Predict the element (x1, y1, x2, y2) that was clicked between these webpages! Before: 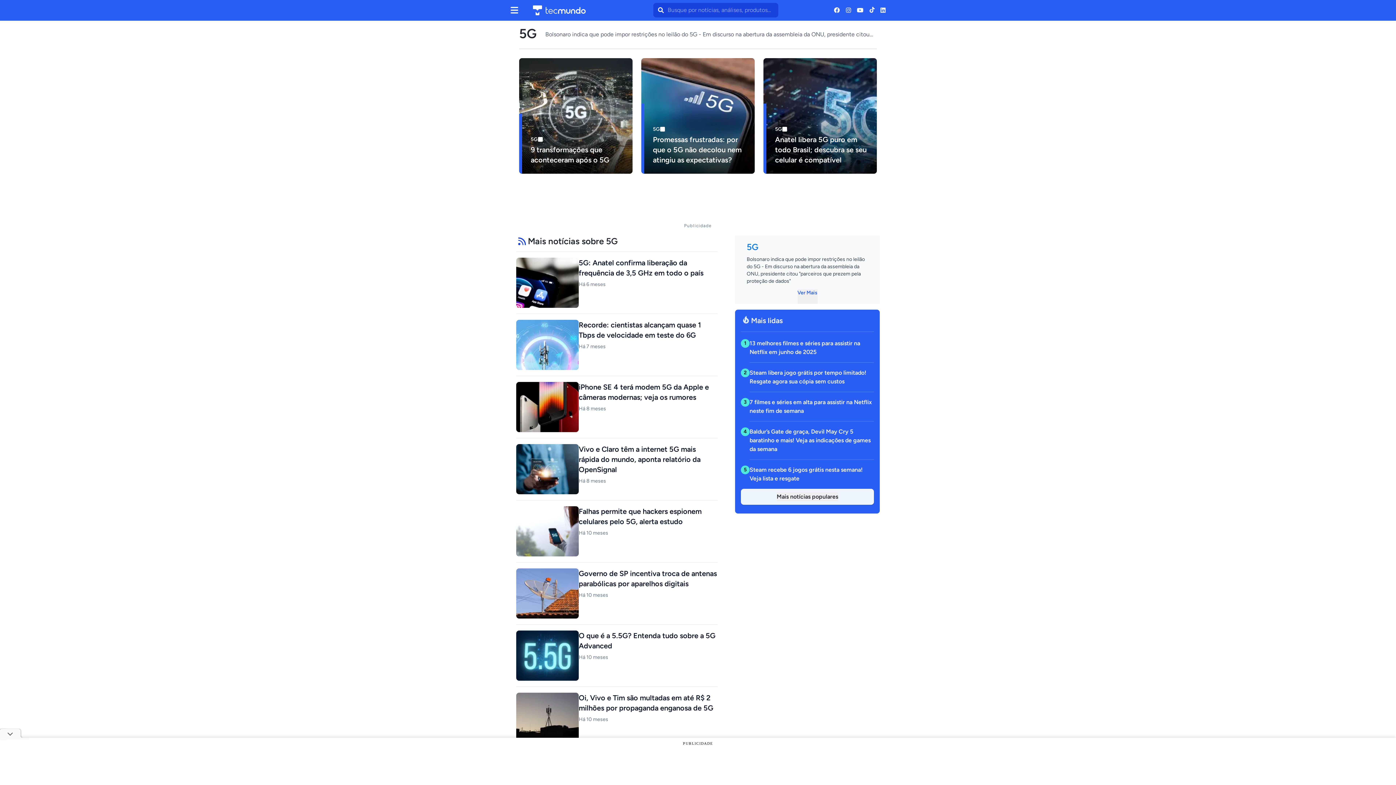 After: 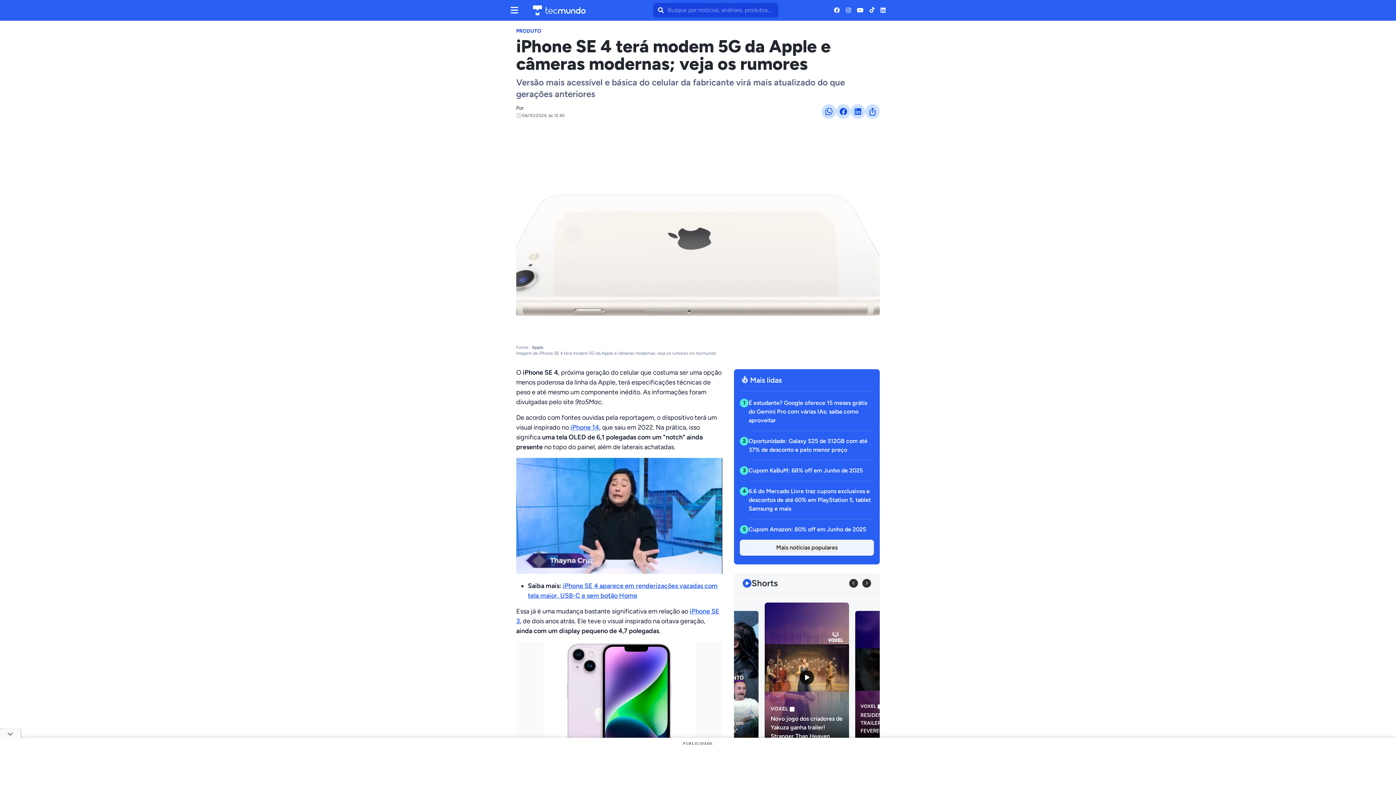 Action: bbox: (516, 382, 717, 432) label: iPhone SE 4 terá modem 5G da Apple e câmeras modernas; veja os rumores

Há 8 meses